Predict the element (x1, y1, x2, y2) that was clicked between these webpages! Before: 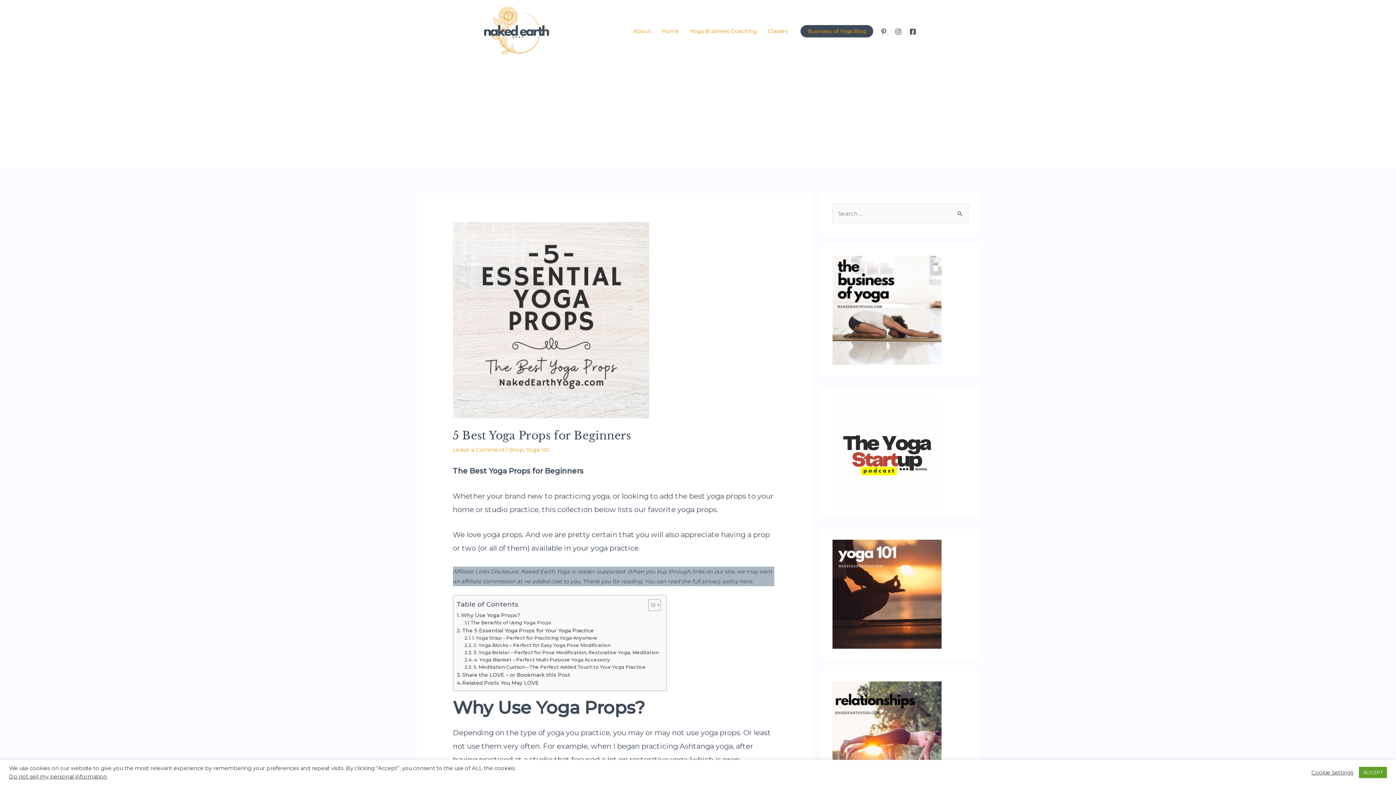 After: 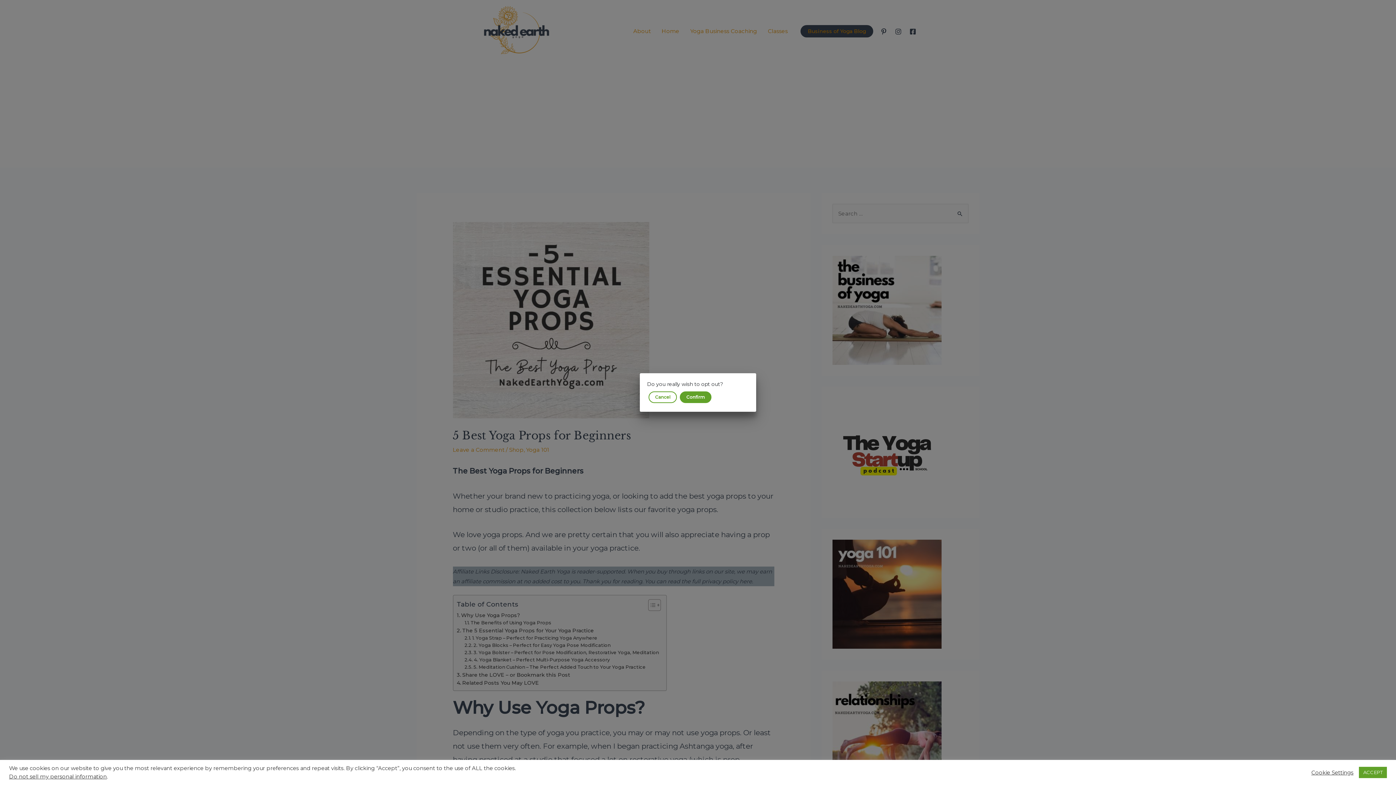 Action: label: Do not sell my personal information bbox: (9, 773, 106, 780)